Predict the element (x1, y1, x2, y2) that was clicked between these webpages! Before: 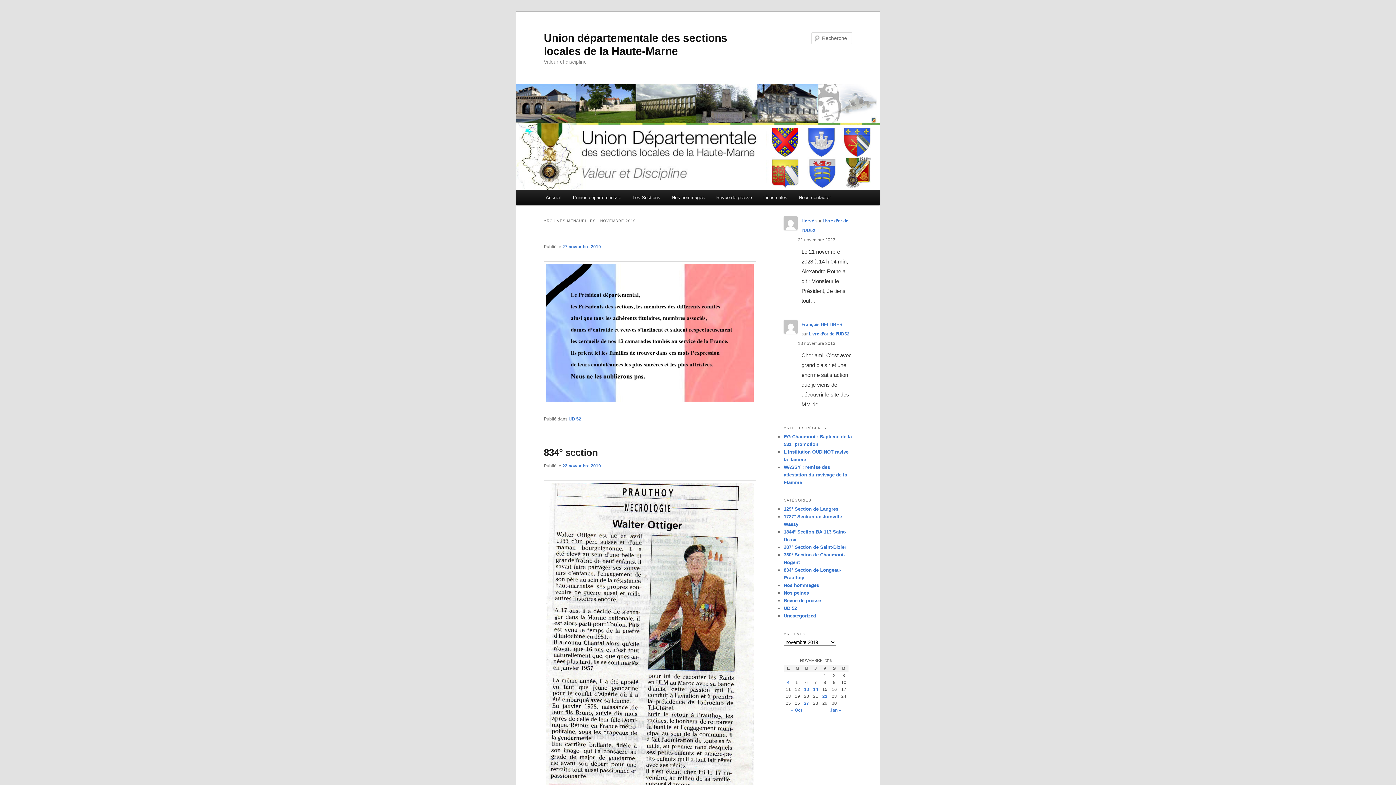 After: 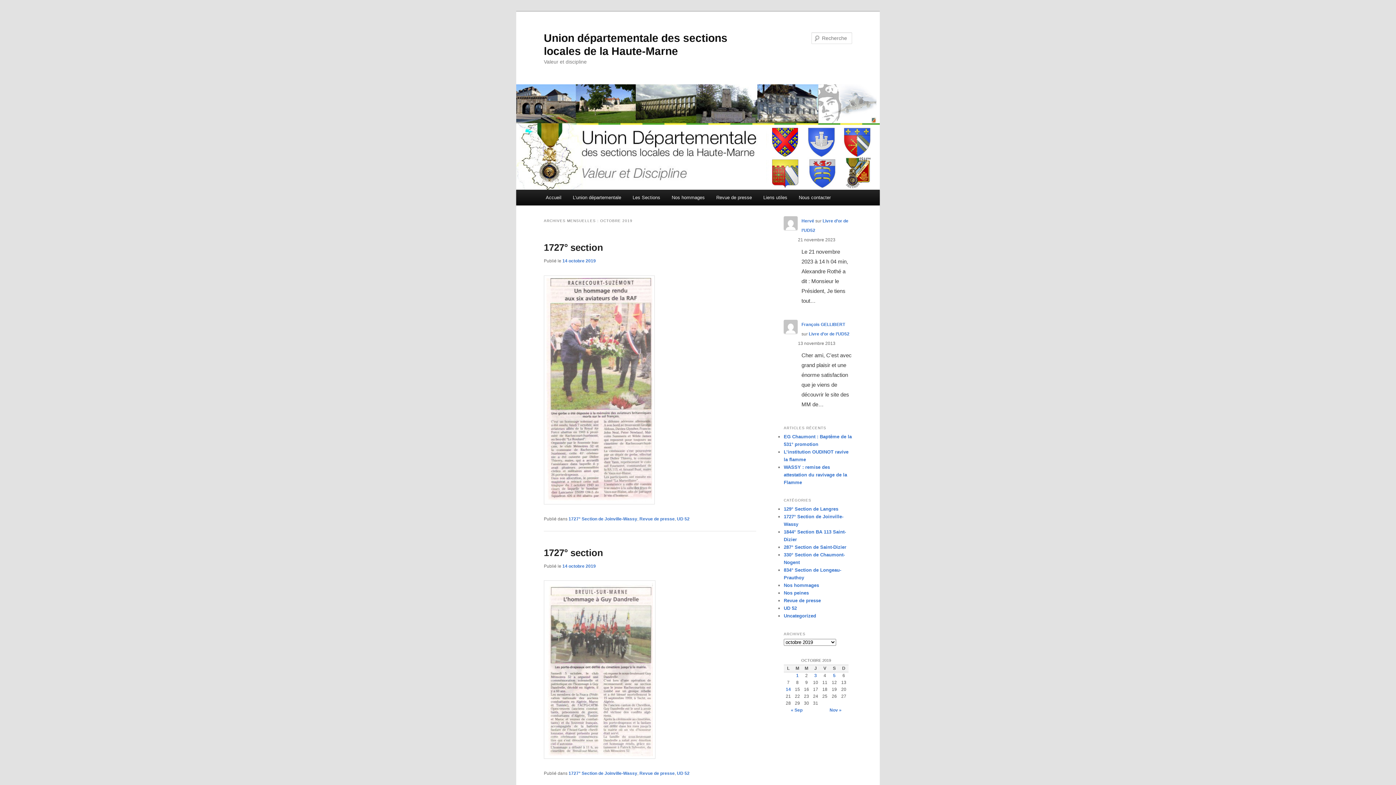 Action: bbox: (791, 708, 802, 713) label: « Oct